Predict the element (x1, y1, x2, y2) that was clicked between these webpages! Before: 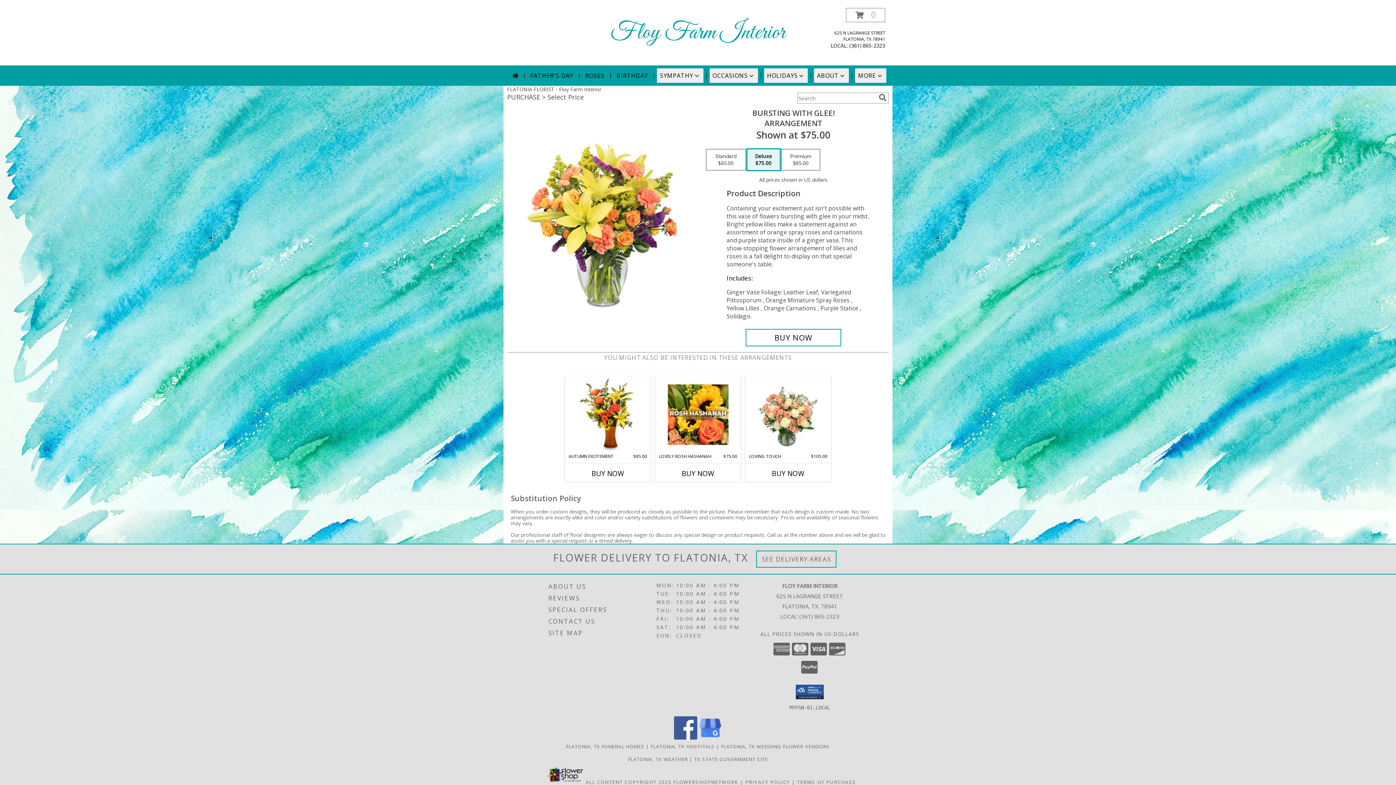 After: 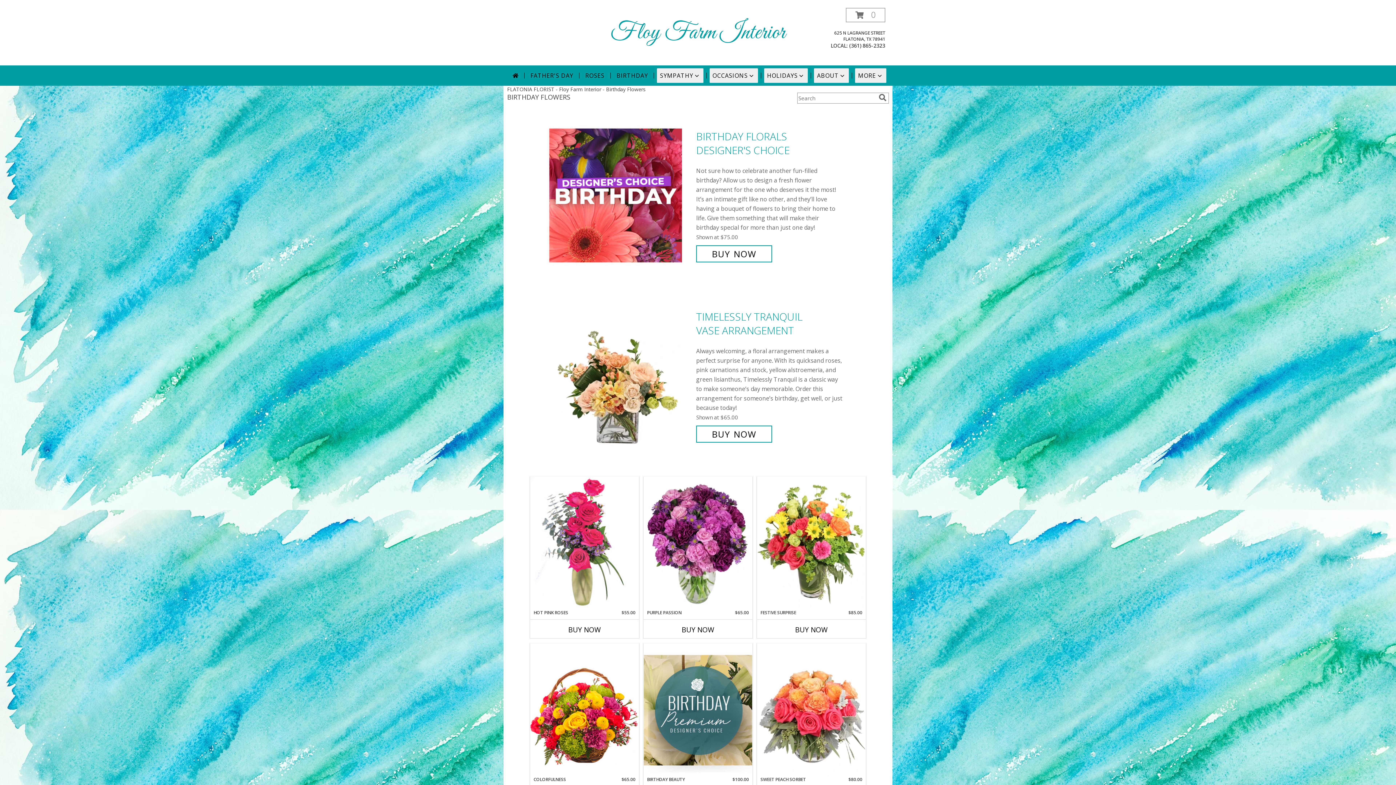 Action: label: BIRTHDAY bbox: (613, 68, 651, 82)